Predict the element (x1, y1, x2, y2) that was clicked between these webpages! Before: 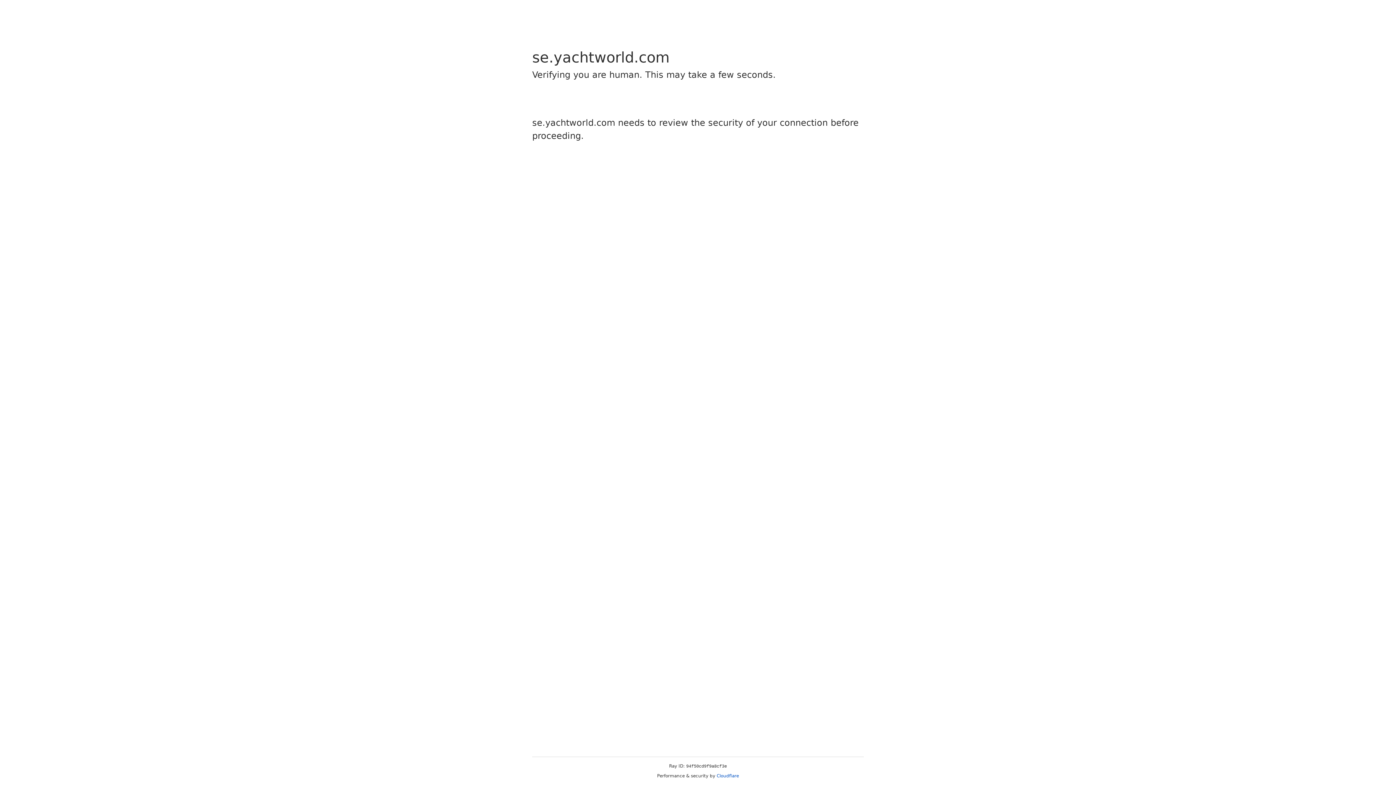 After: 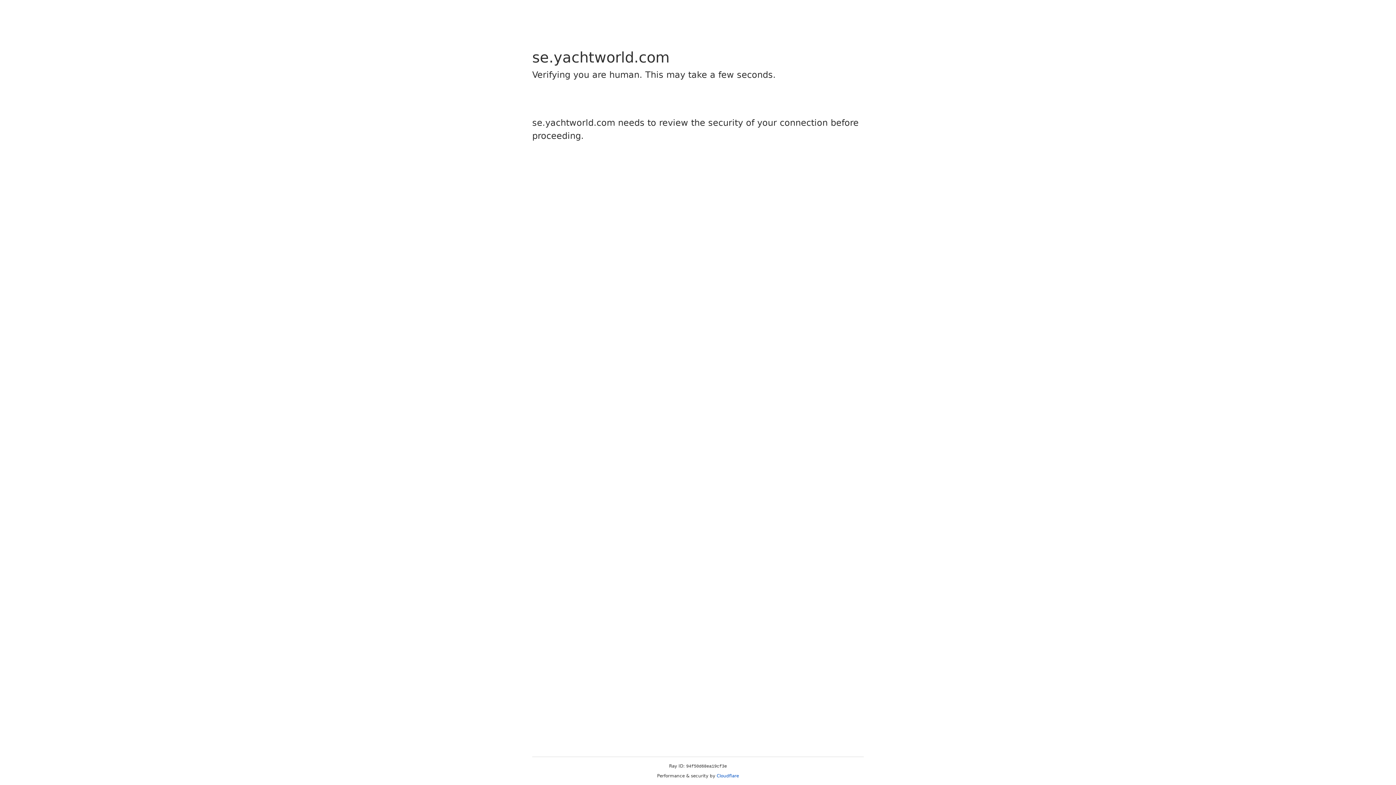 Action: label: Cloudflare bbox: (716, 773, 739, 778)